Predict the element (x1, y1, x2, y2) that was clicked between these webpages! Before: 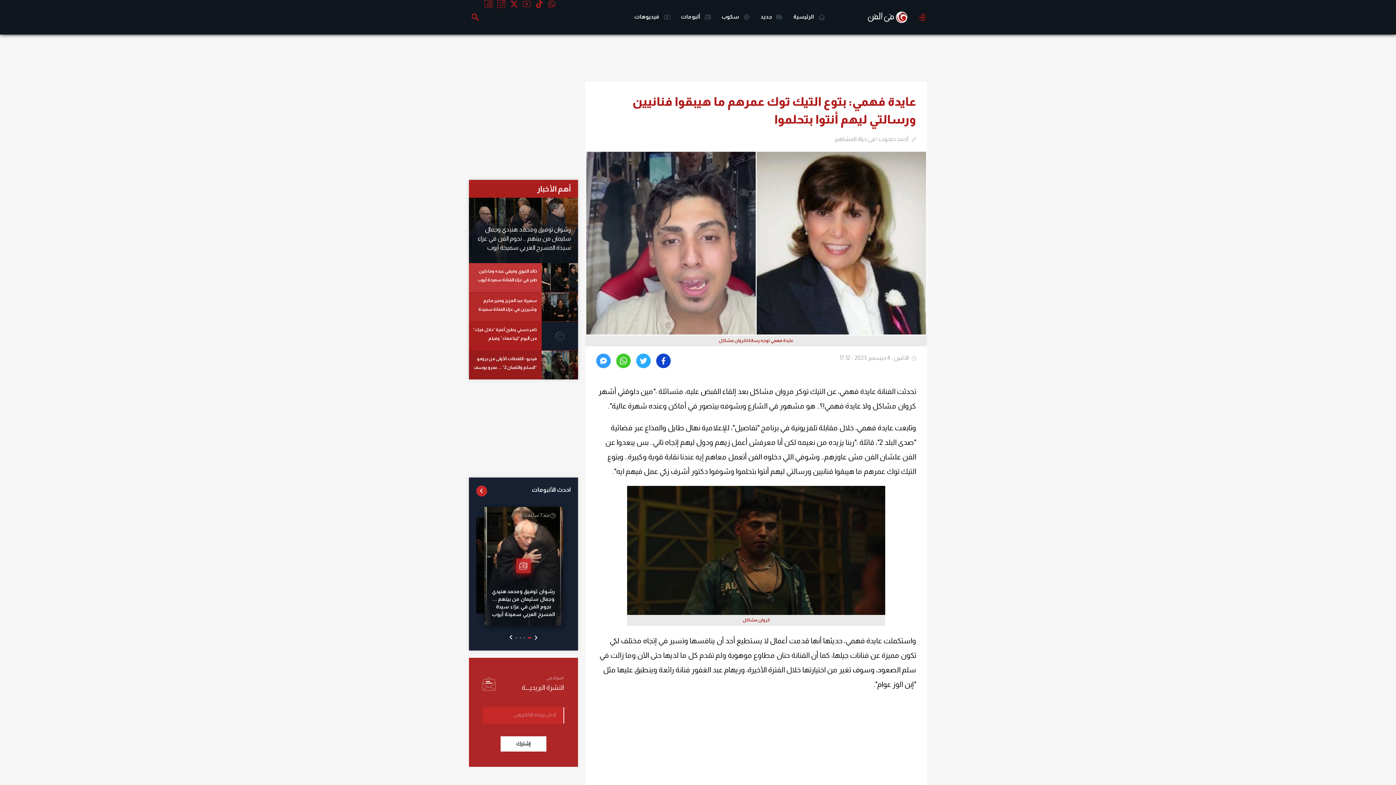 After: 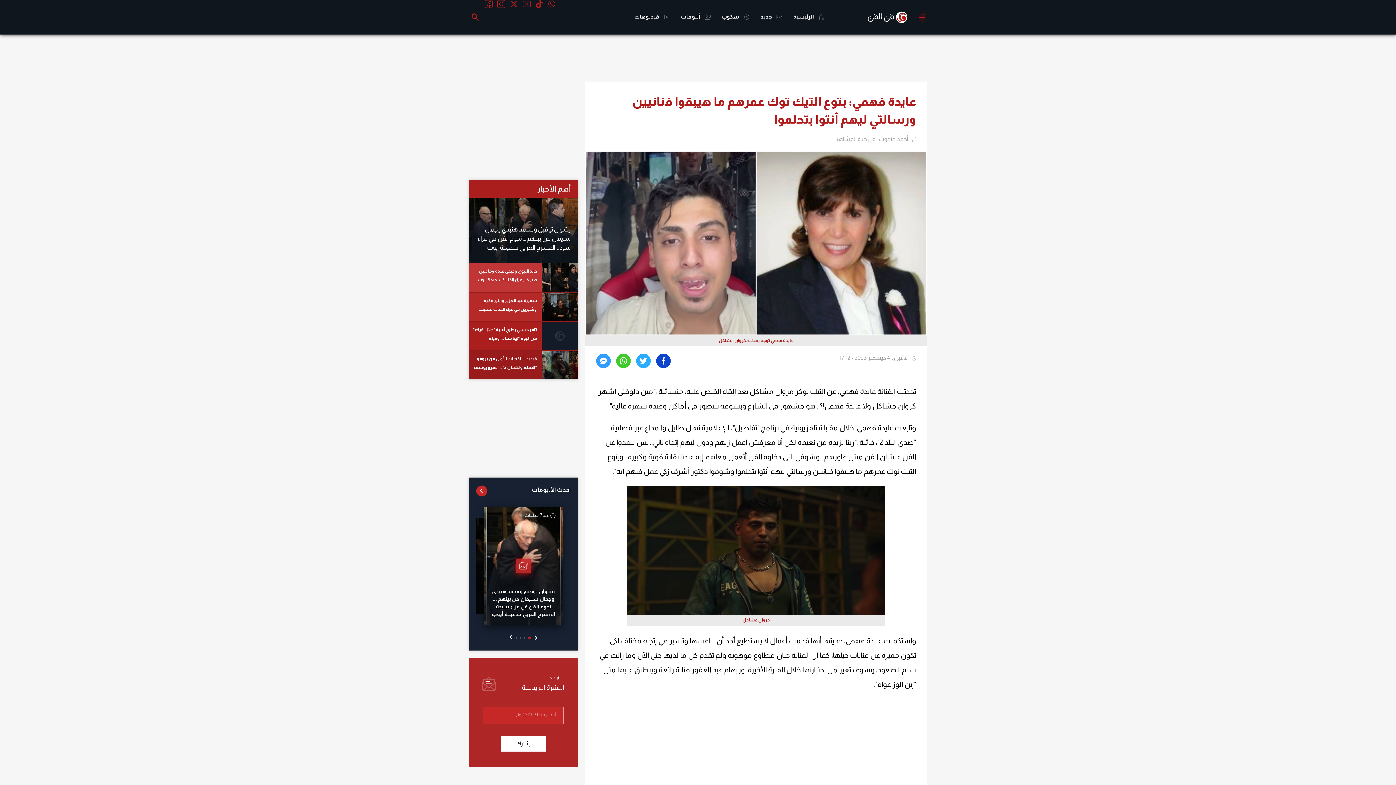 Action: bbox: (476, 485, 570, 494) label: احدث الألبومات